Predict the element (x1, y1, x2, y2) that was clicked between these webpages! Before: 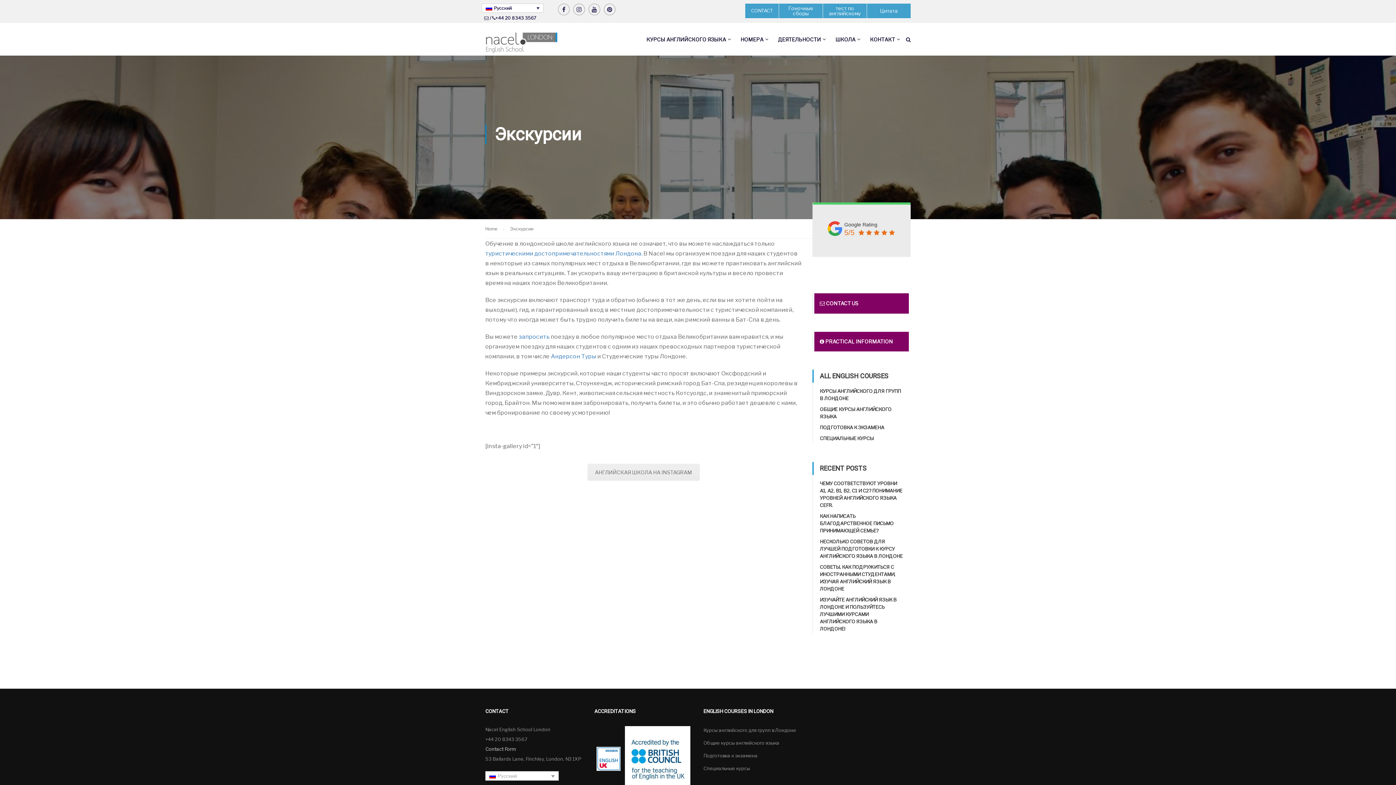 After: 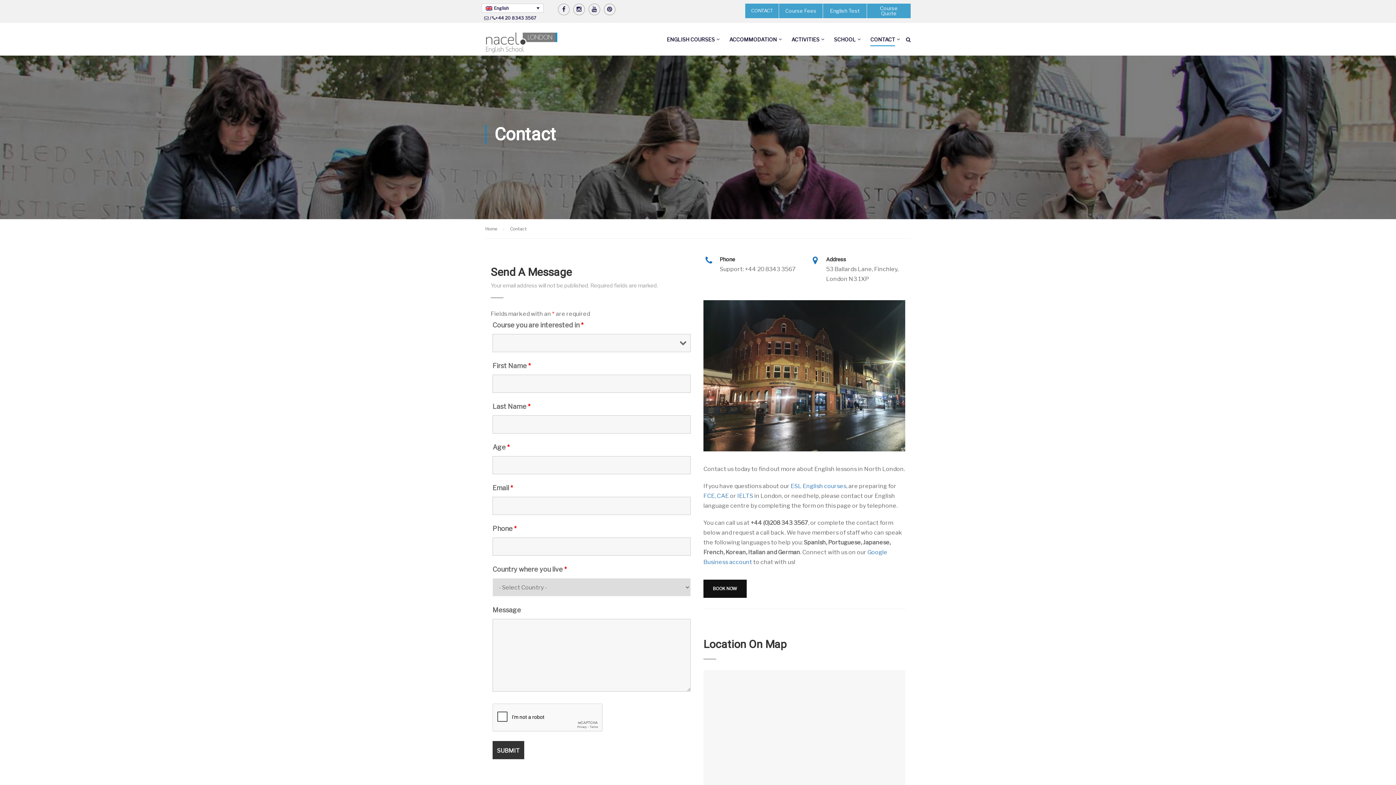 Action: bbox: (745, 3, 778, 18) label: CONTACT